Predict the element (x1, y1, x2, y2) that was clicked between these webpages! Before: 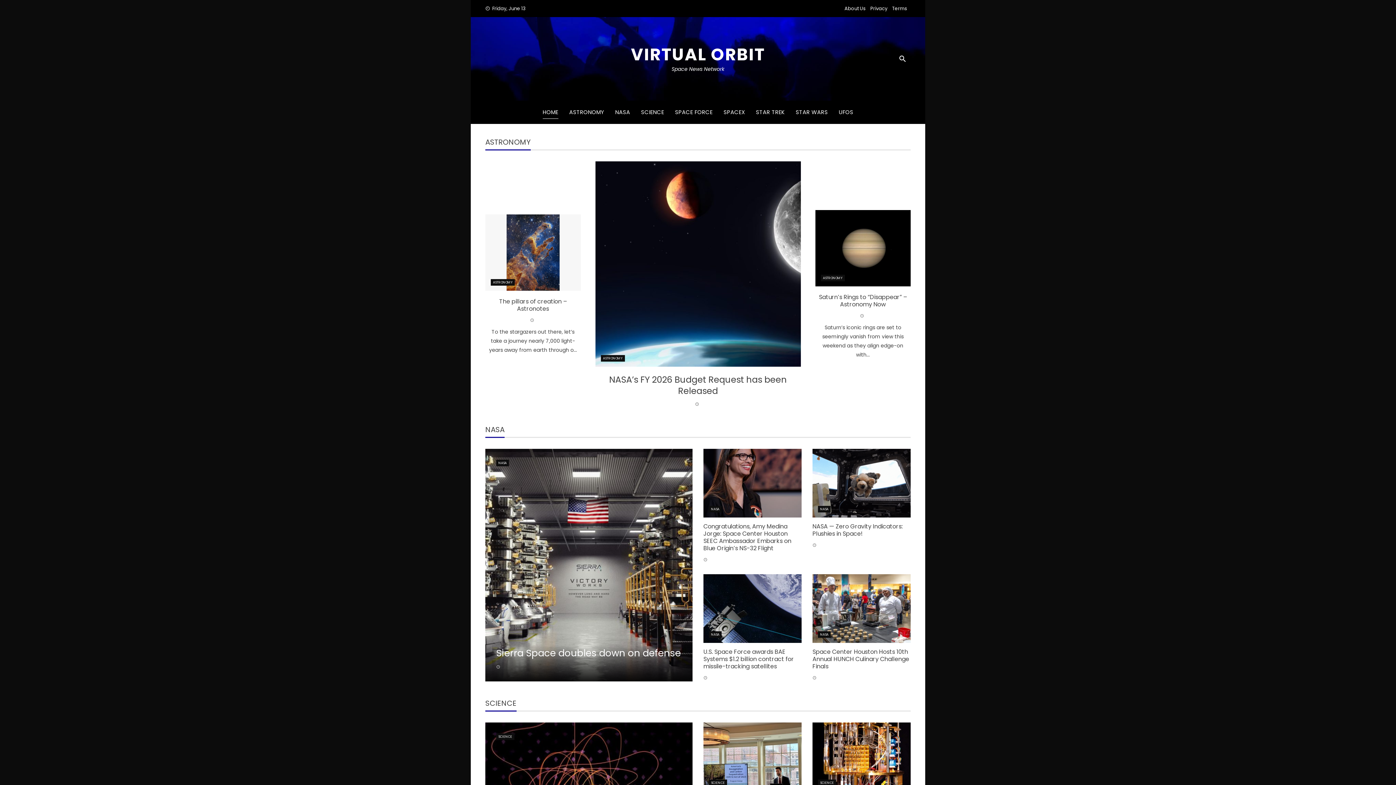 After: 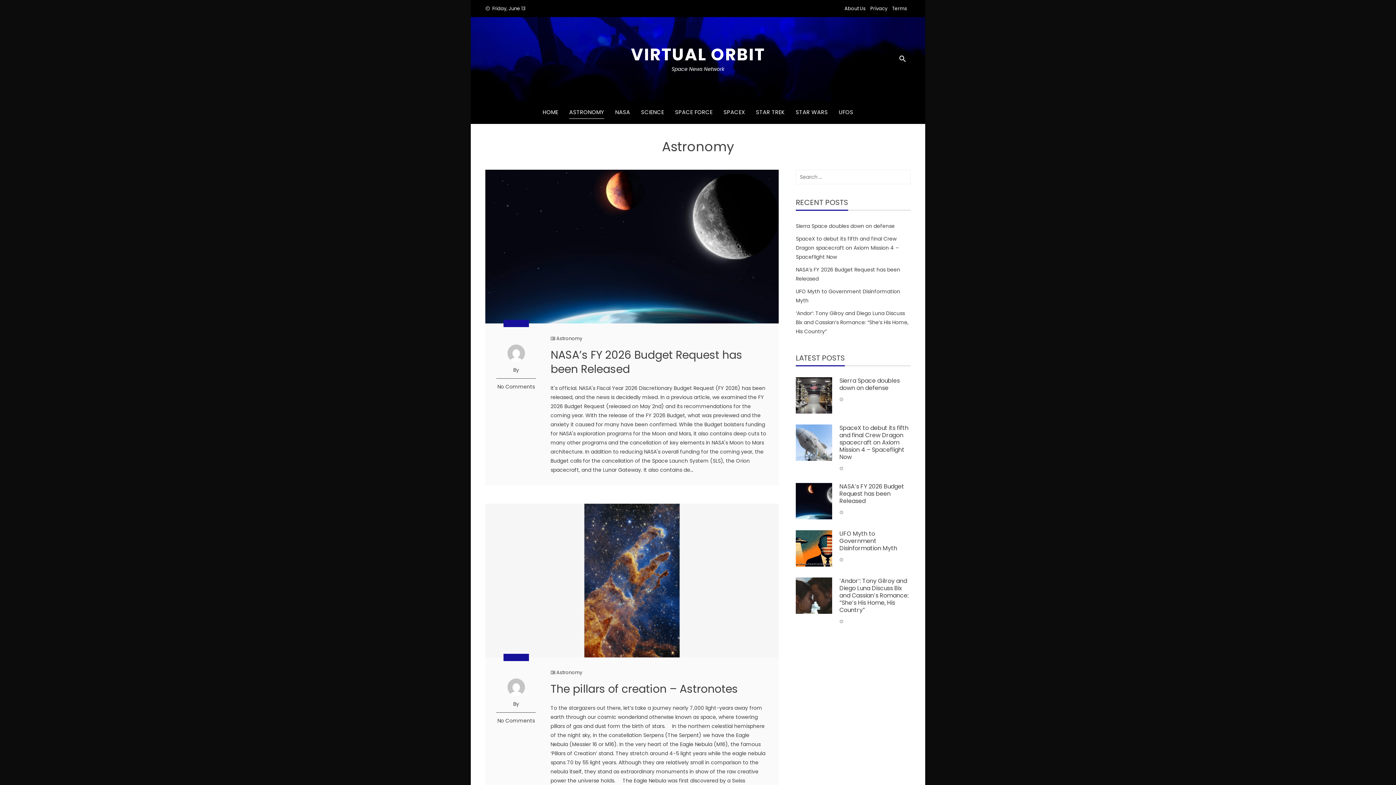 Action: label: ASTRONOMY bbox: (820, 274, 844, 281)